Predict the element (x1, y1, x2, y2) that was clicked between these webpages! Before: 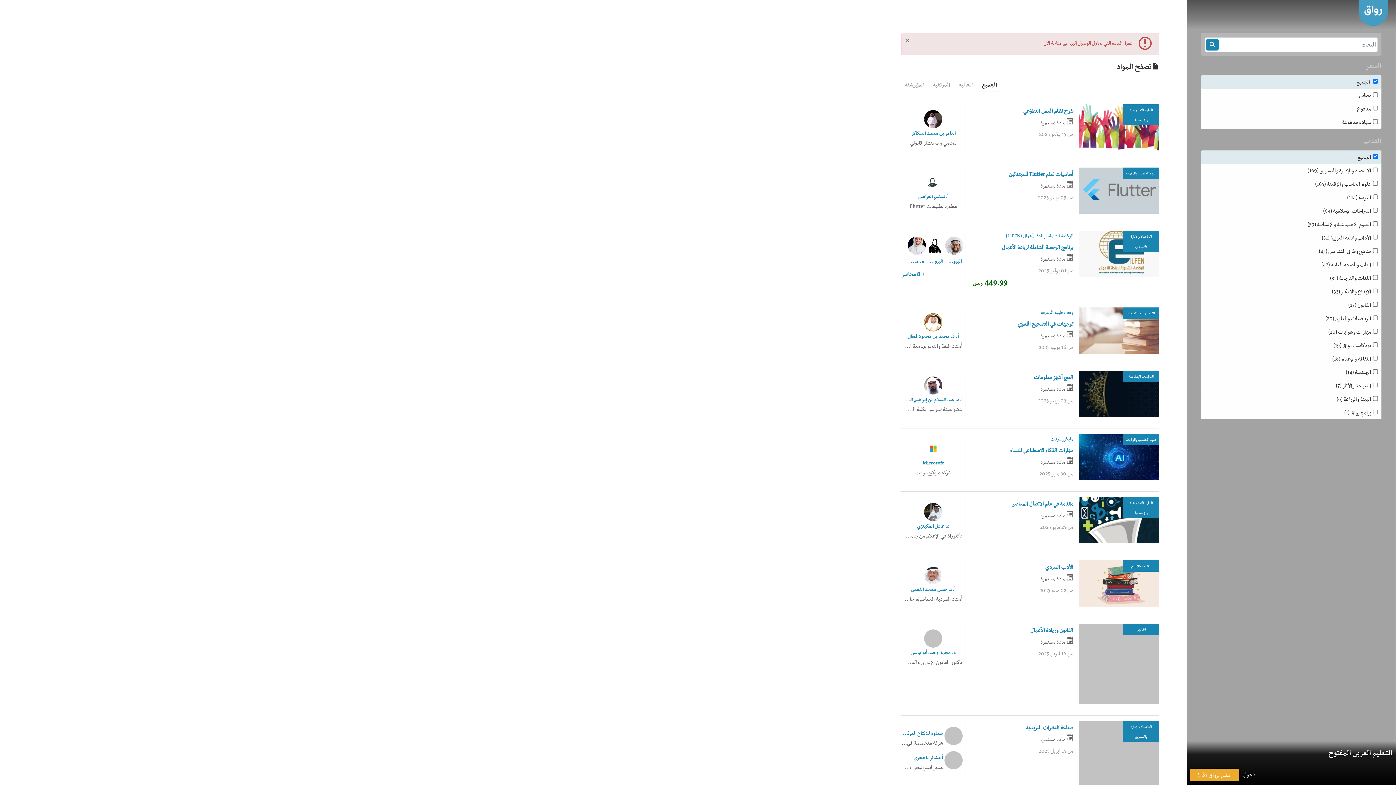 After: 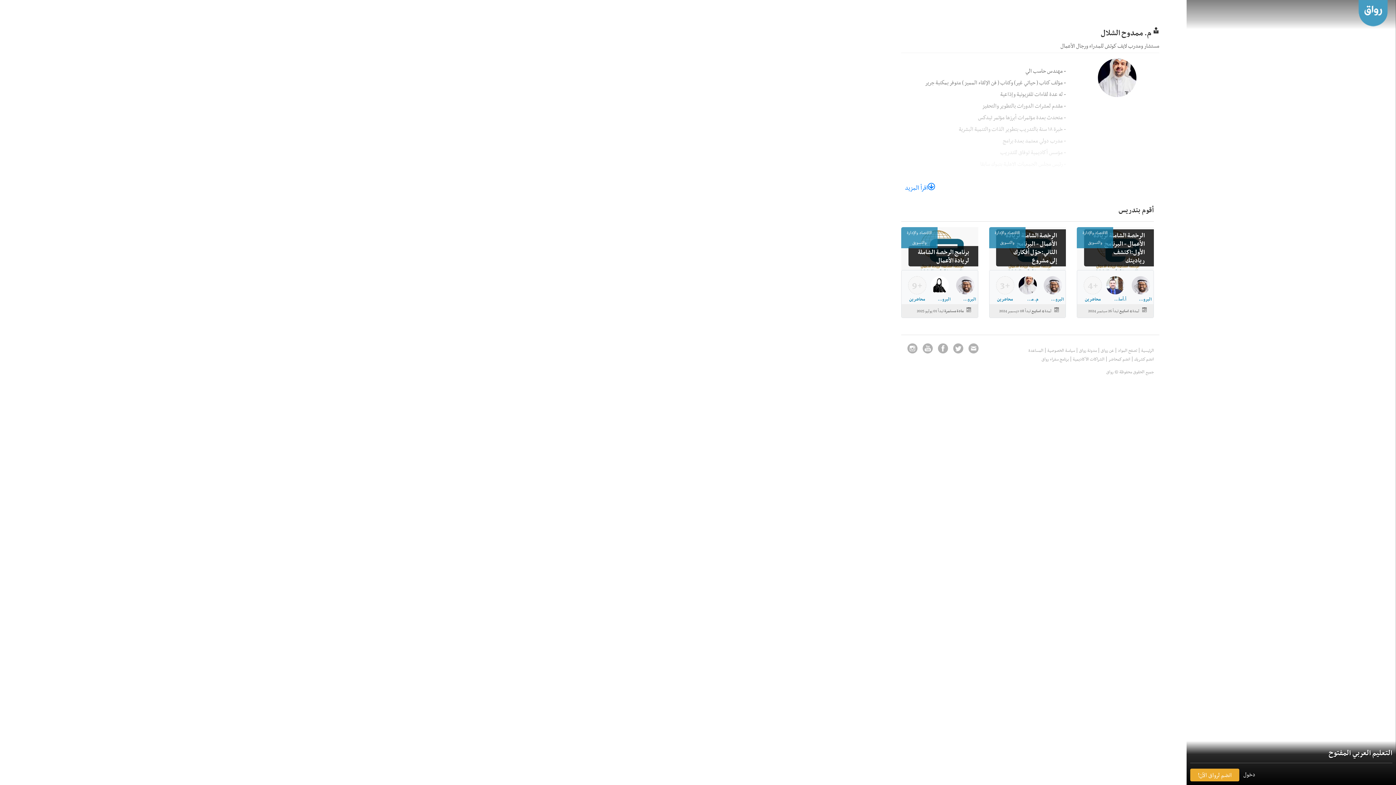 Action: bbox: (907, 236, 926, 254)